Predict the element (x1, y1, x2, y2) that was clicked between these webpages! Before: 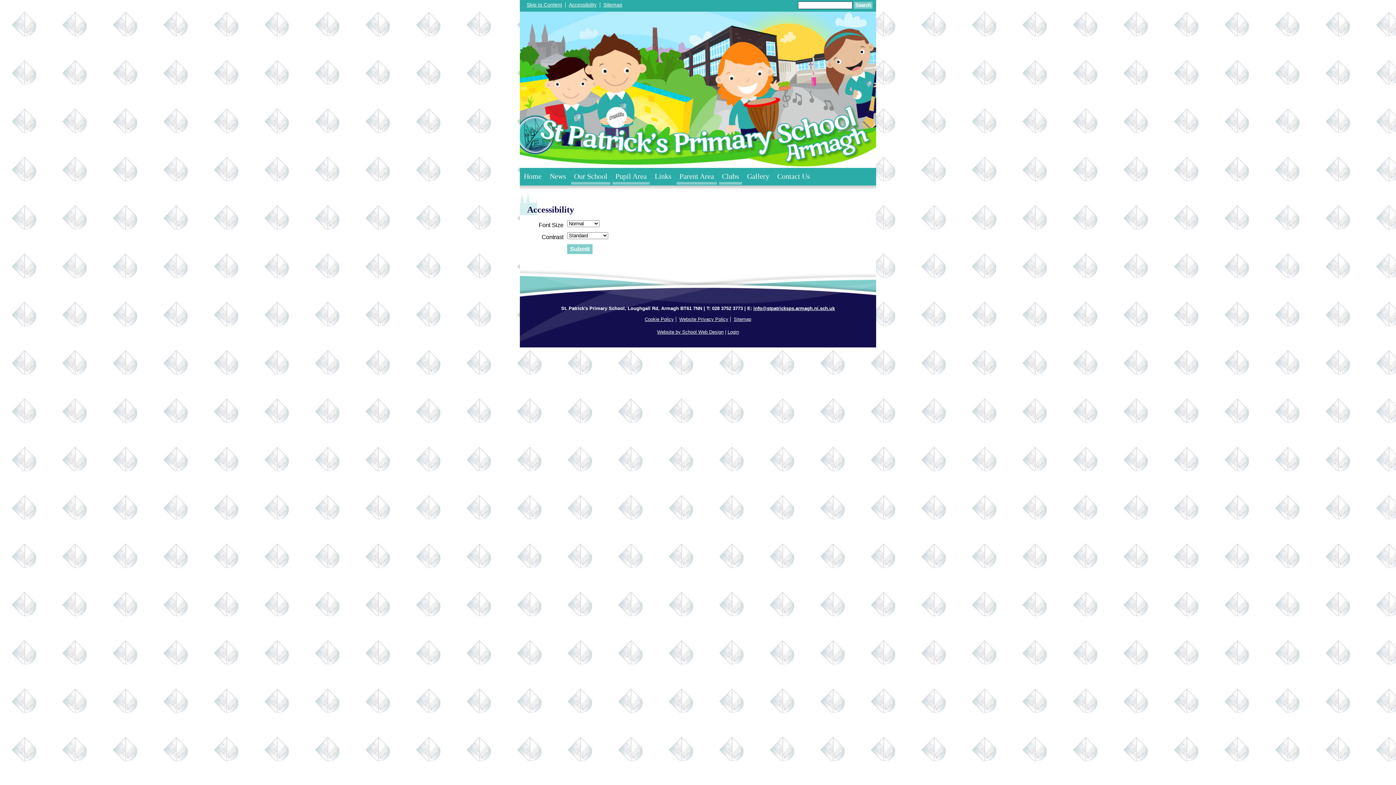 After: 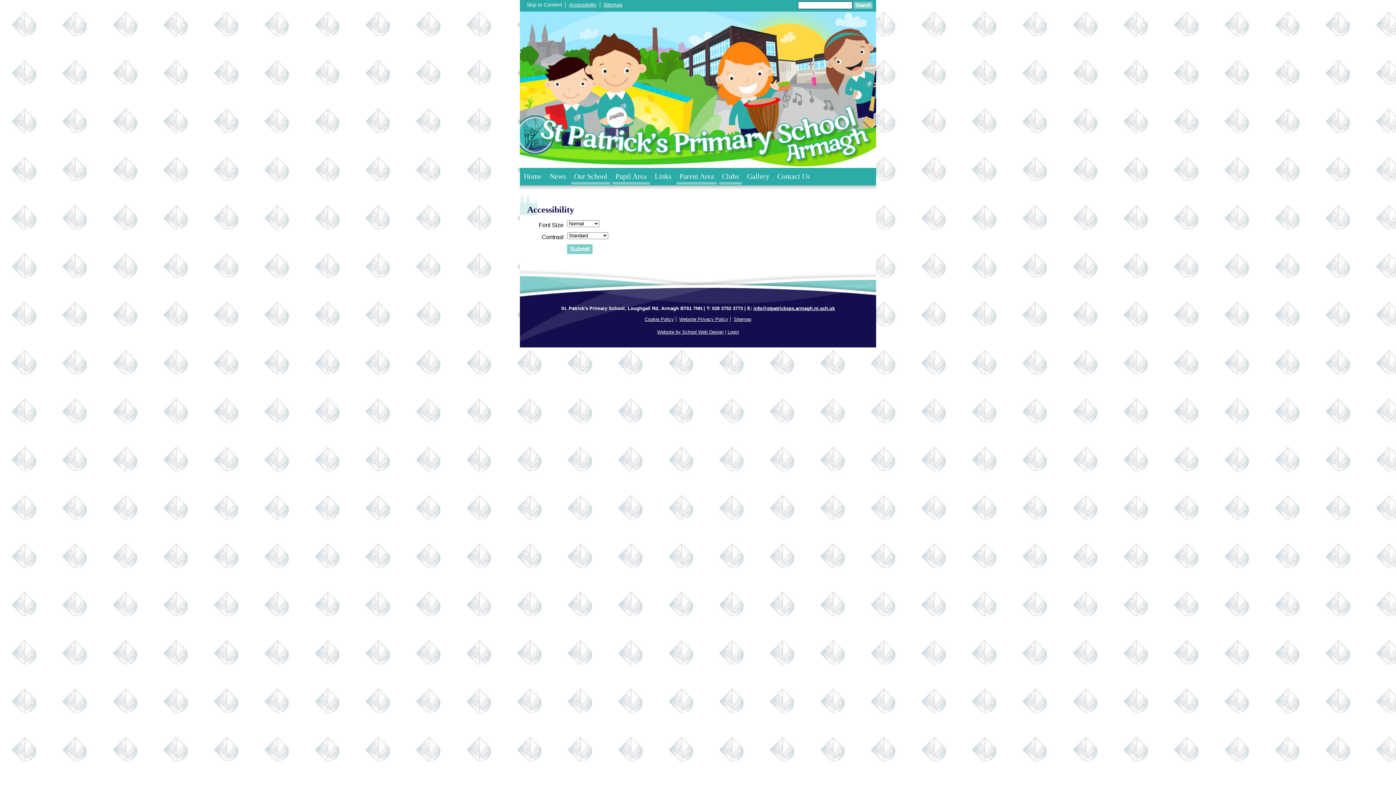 Action: label: Skip to Content bbox: (523, 2, 565, 7)